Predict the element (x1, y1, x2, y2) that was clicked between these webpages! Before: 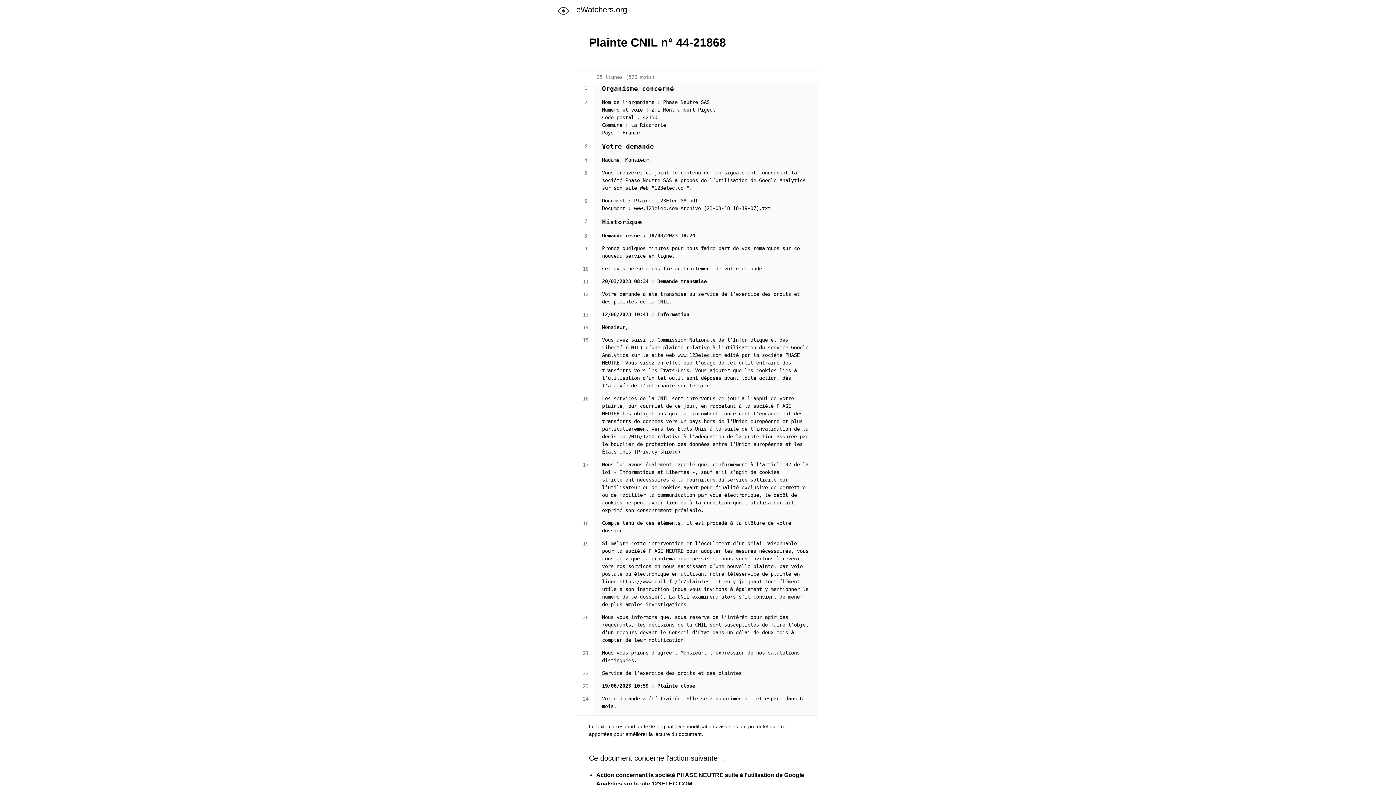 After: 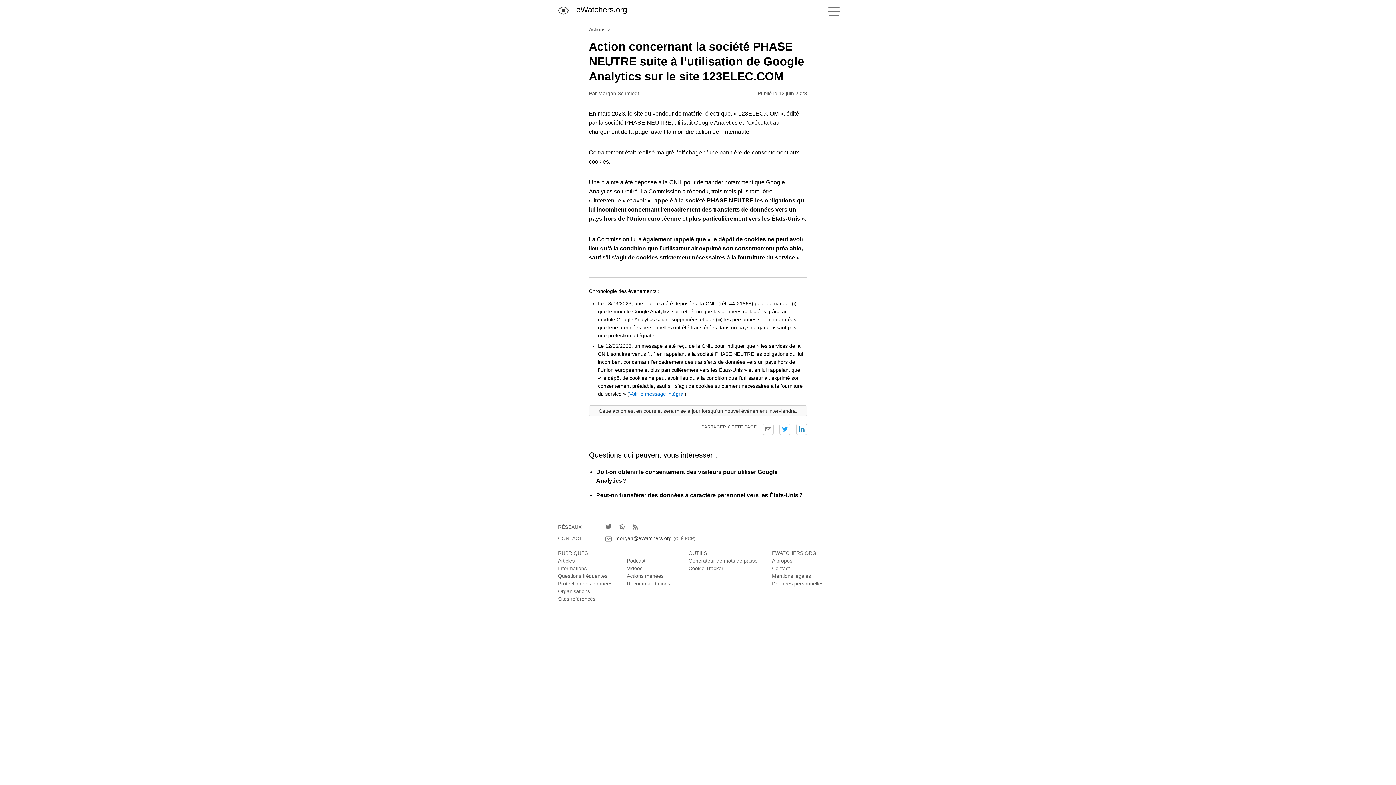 Action: label: Action concernant la société PHASE NEUTRE suite à l’utilisation de Google Analytics sur le site 123ELEC.COM bbox: (596, 771, 807, 788)